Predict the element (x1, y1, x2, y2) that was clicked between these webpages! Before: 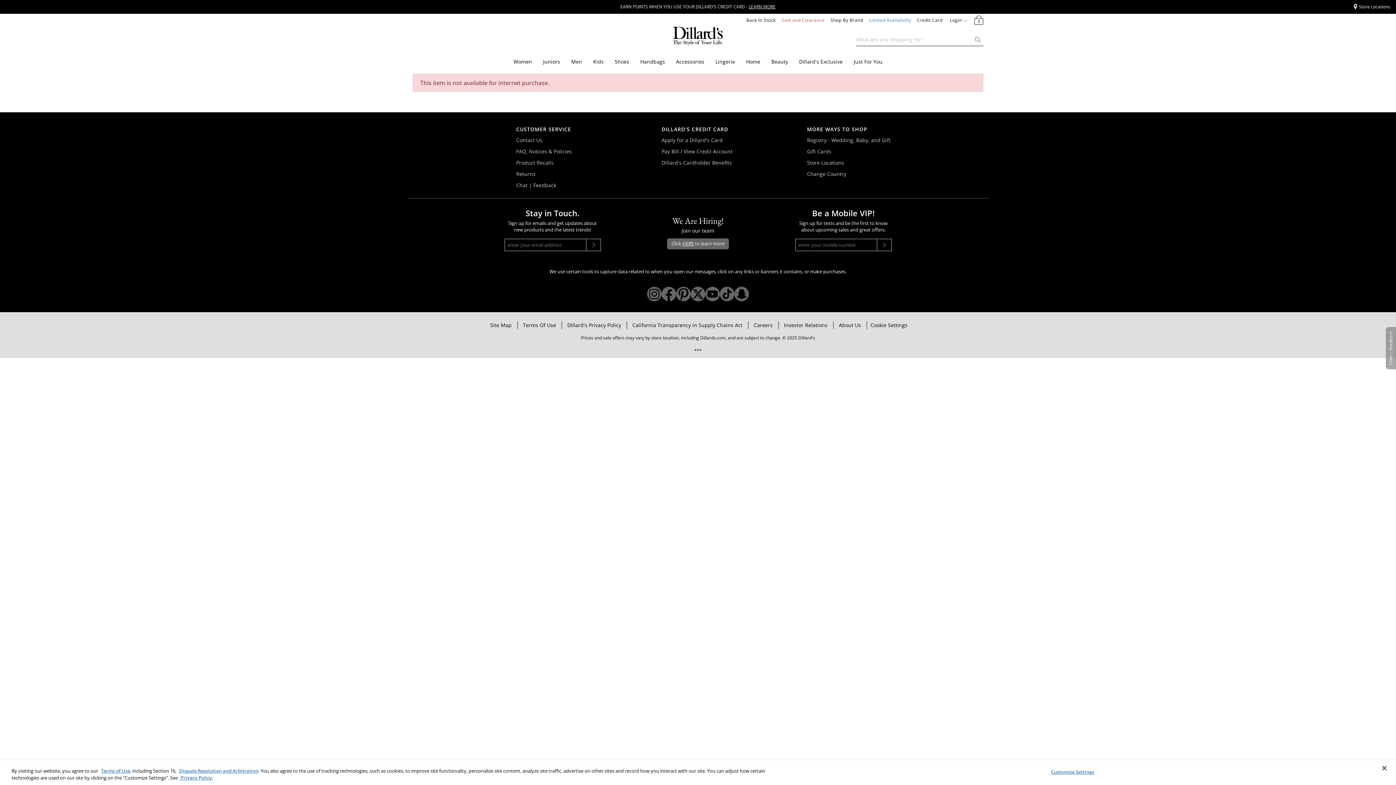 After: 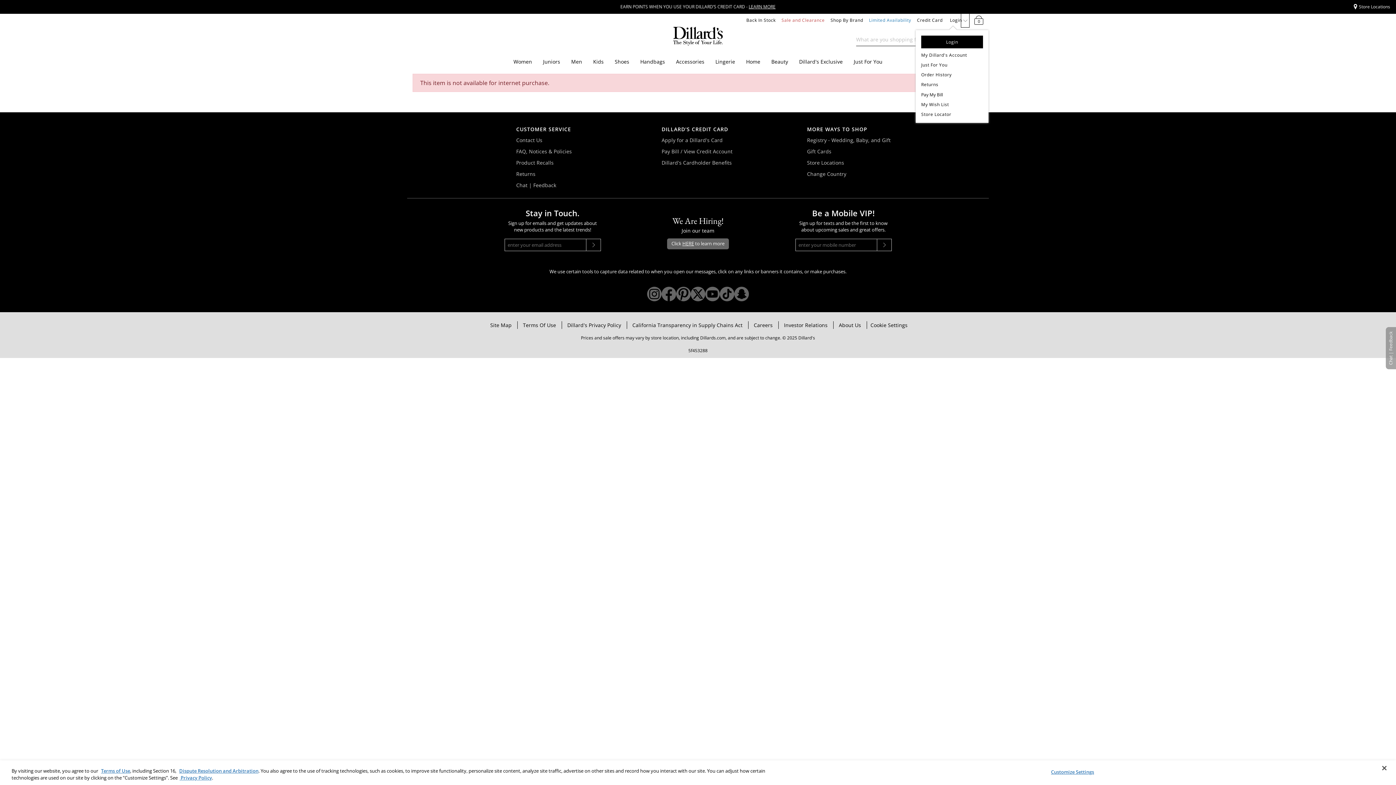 Action: label: Login bbox: (962, 13, 968, 26)